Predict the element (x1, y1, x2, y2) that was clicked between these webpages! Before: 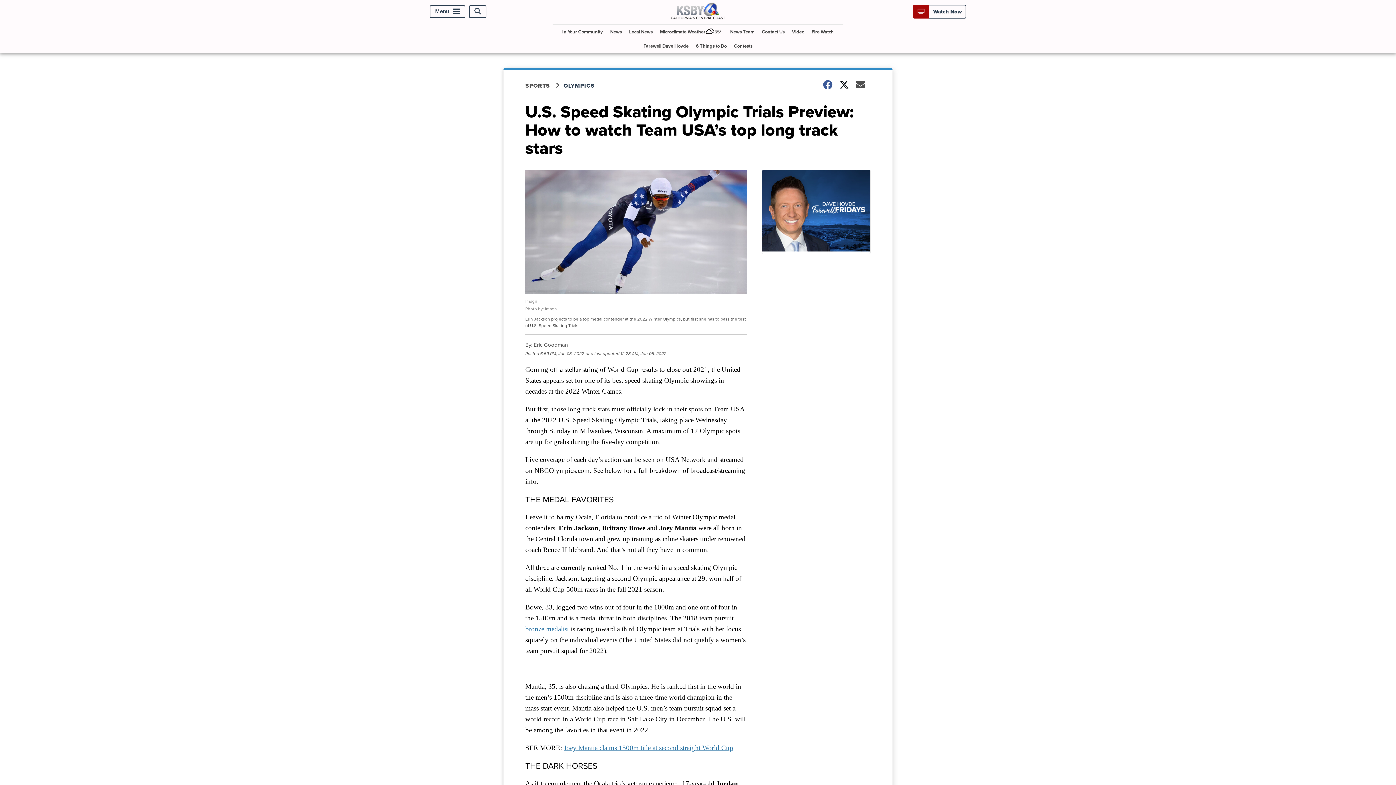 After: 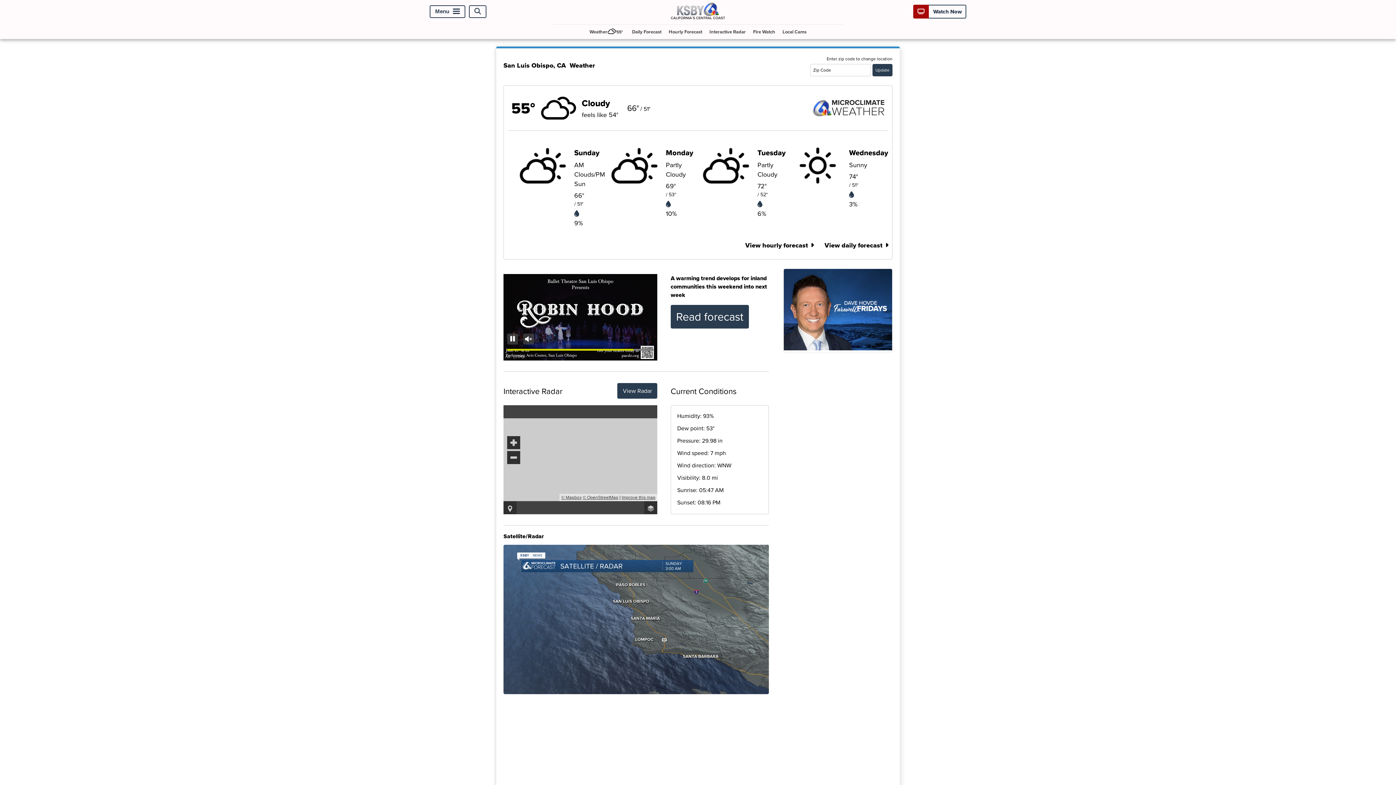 Action: bbox: (657, 24, 726, 38) label: Microclimate Weather

55°